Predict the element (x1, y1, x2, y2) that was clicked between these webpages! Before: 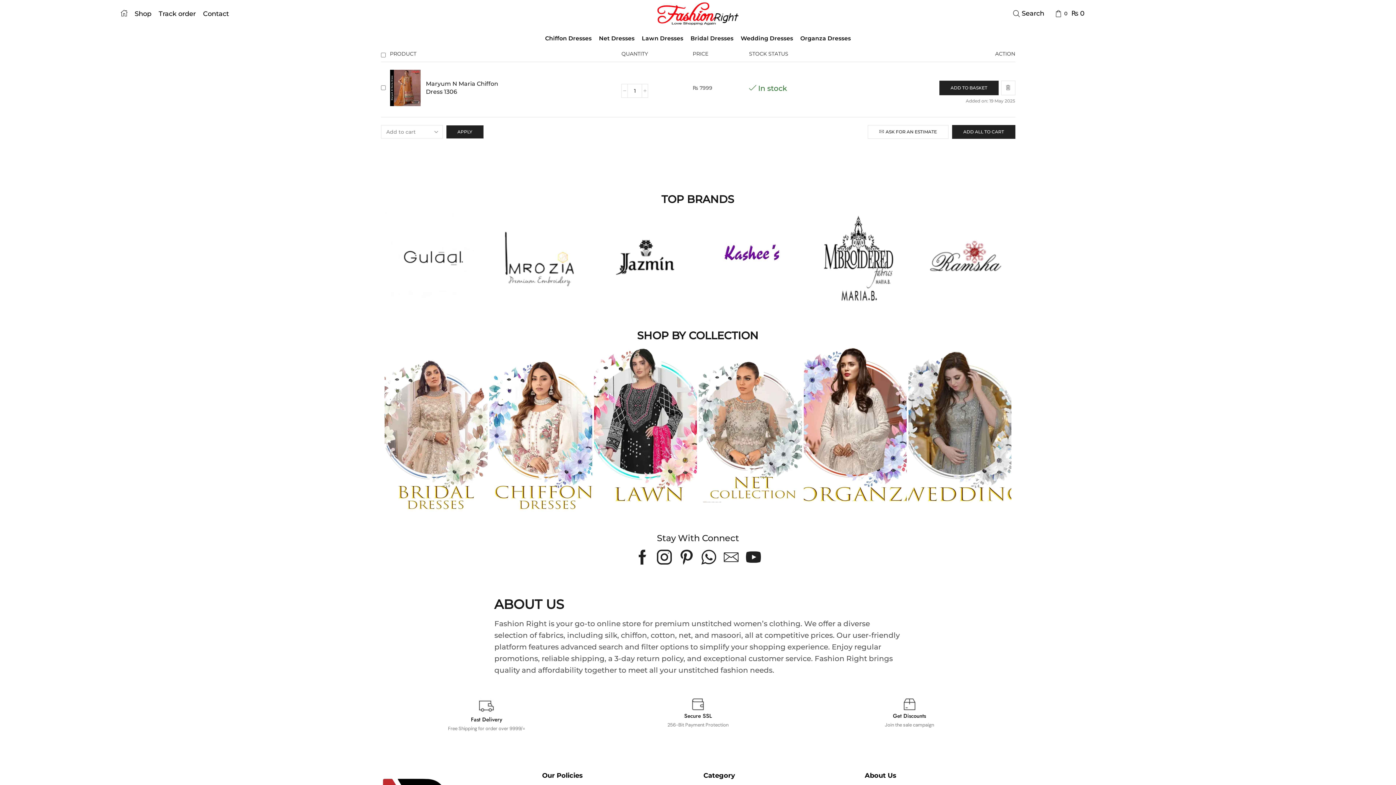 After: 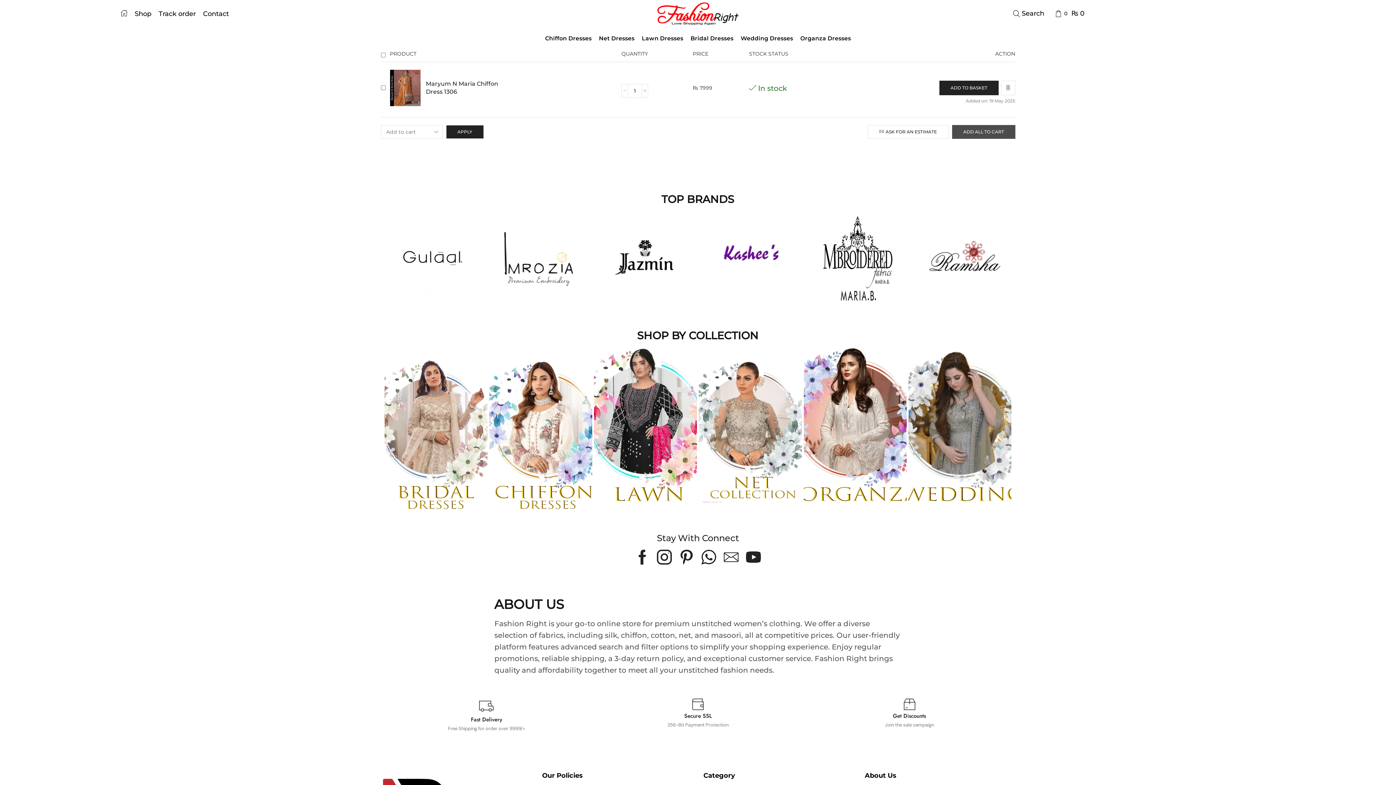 Action: bbox: (952, 125, 1015, 138) label: ADD ALL TO CART